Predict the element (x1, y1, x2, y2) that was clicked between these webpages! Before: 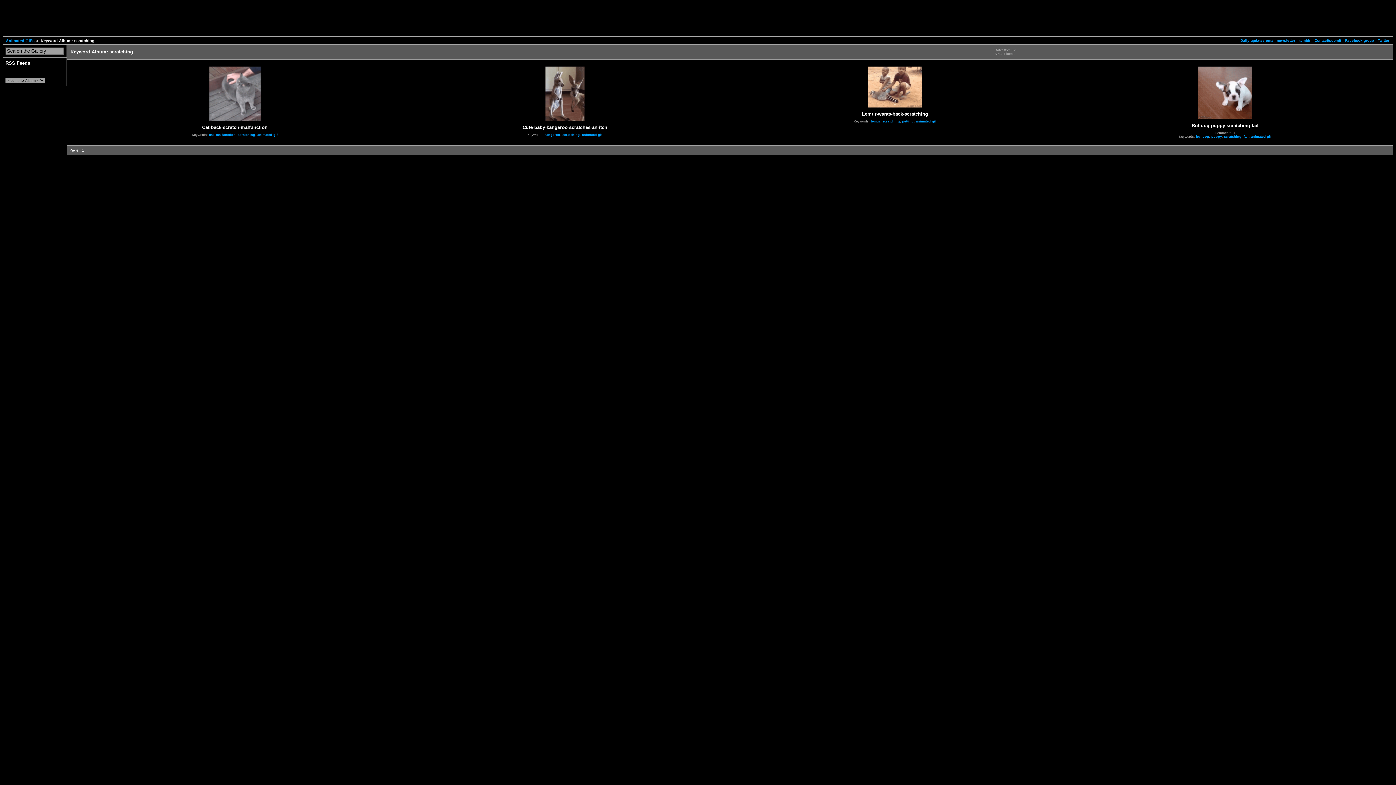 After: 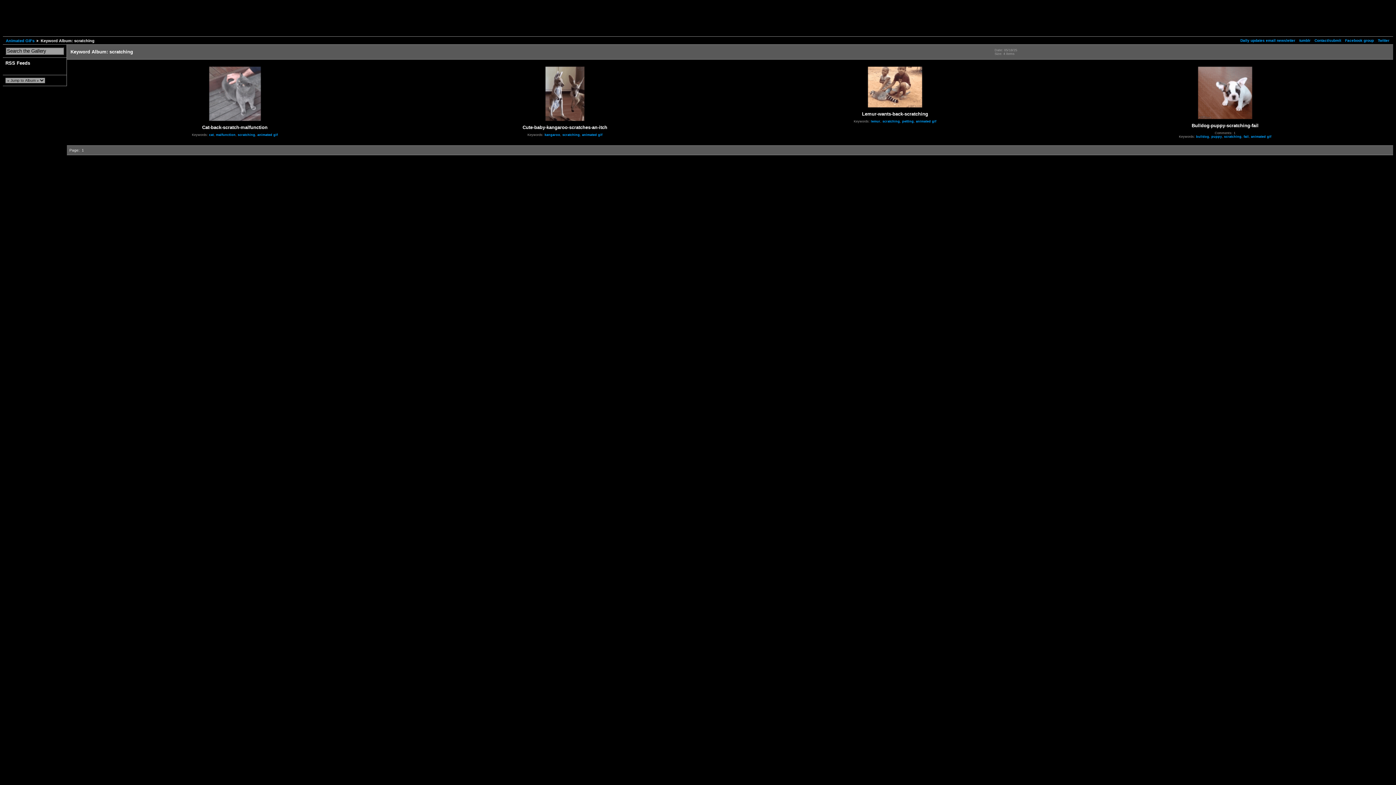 Action: label: scratching bbox: (882, 119, 900, 123)